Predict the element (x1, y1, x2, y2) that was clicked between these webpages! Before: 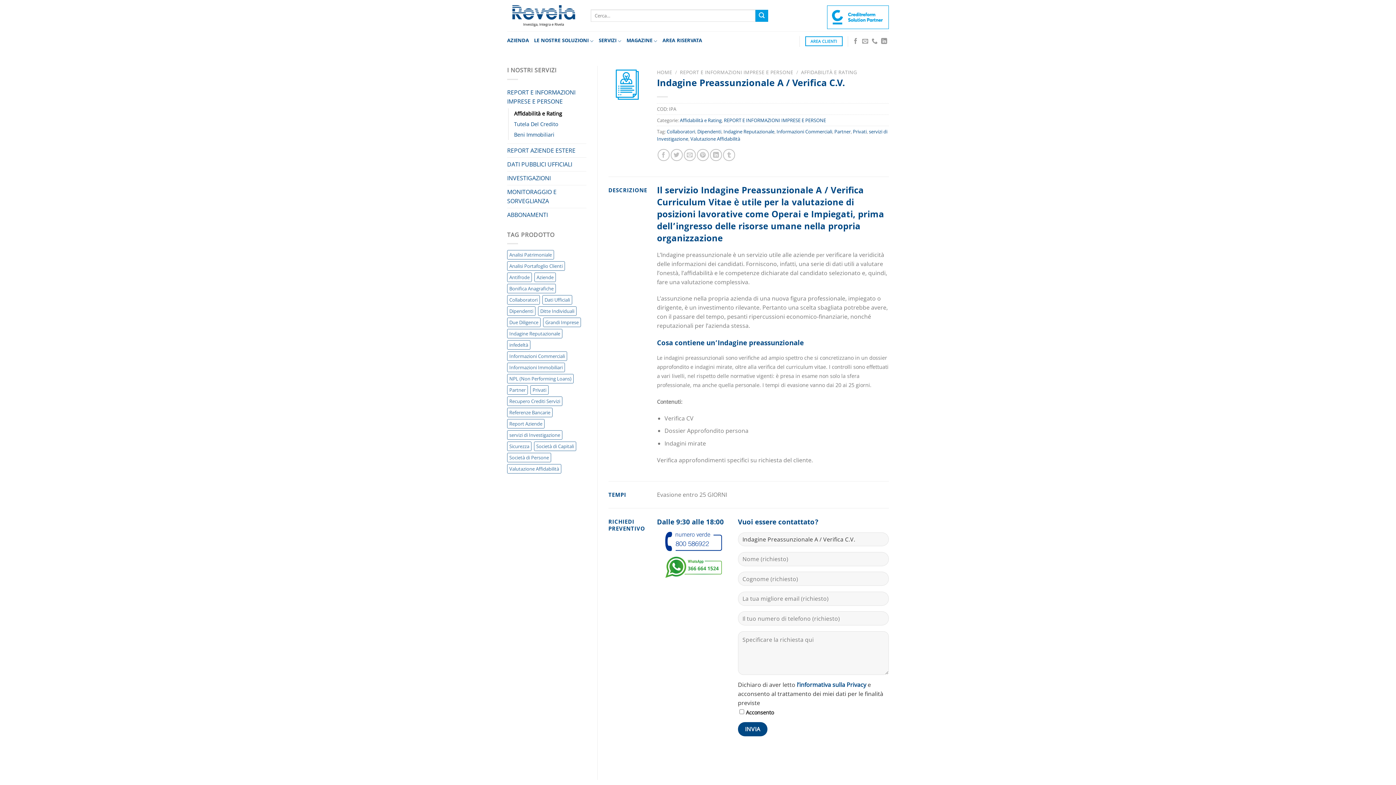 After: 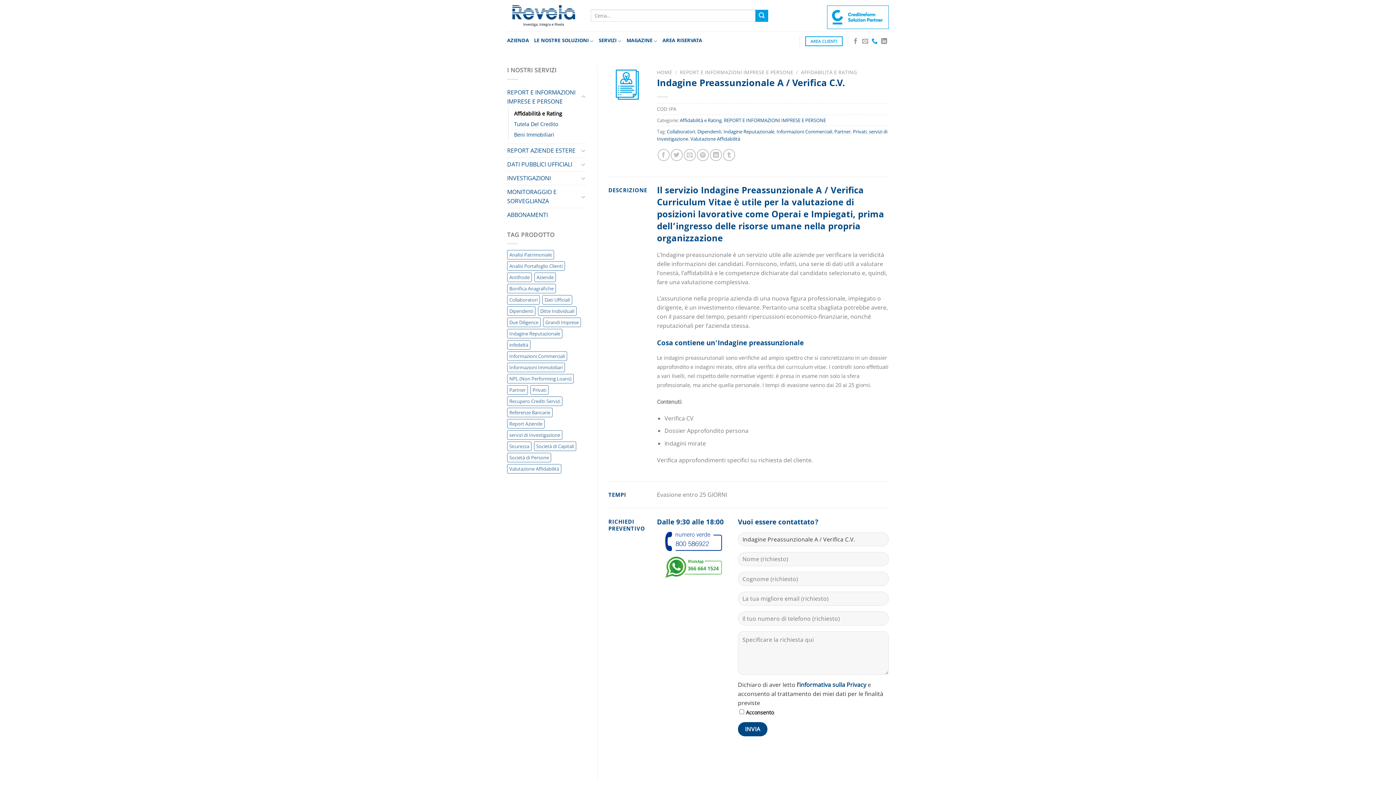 Action: bbox: (871, 38, 877, 44) label: Chiamaci